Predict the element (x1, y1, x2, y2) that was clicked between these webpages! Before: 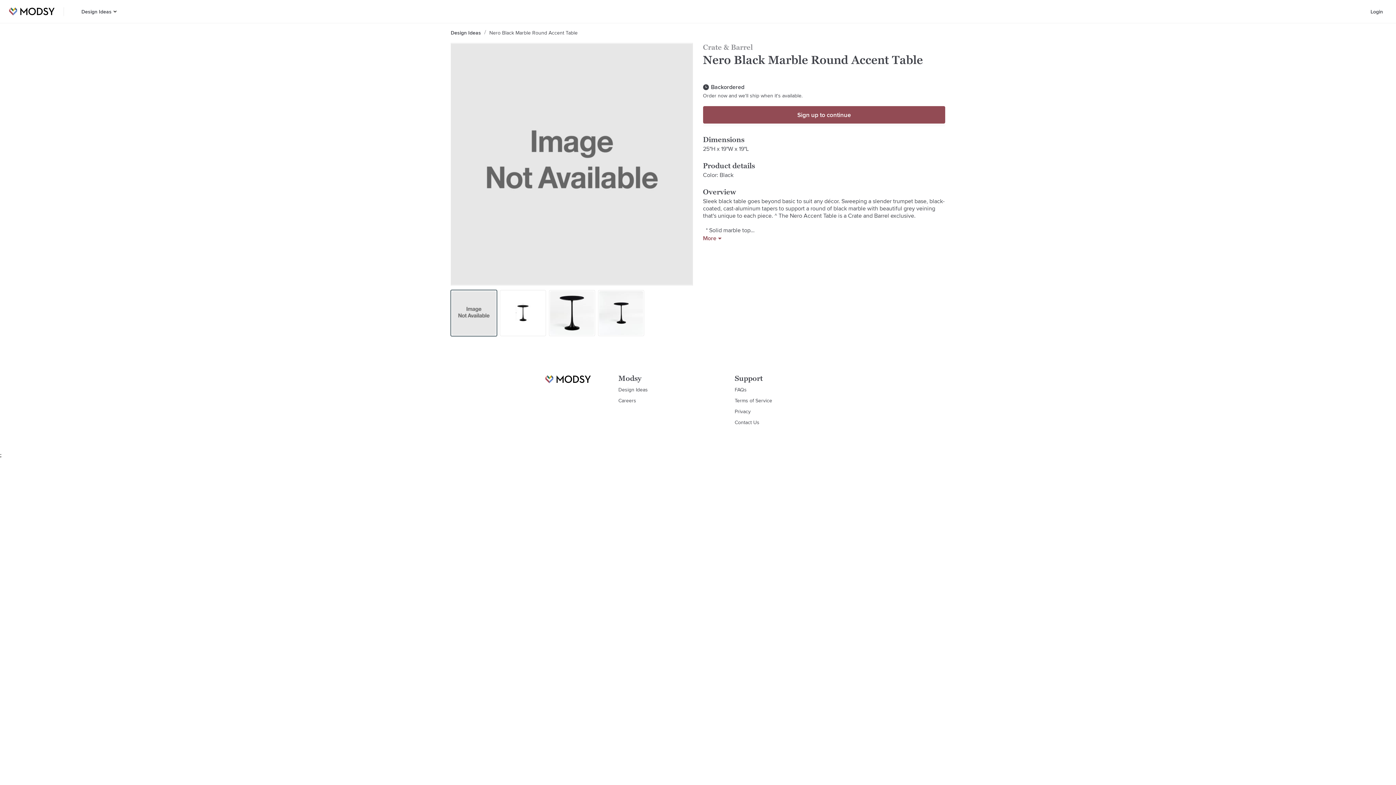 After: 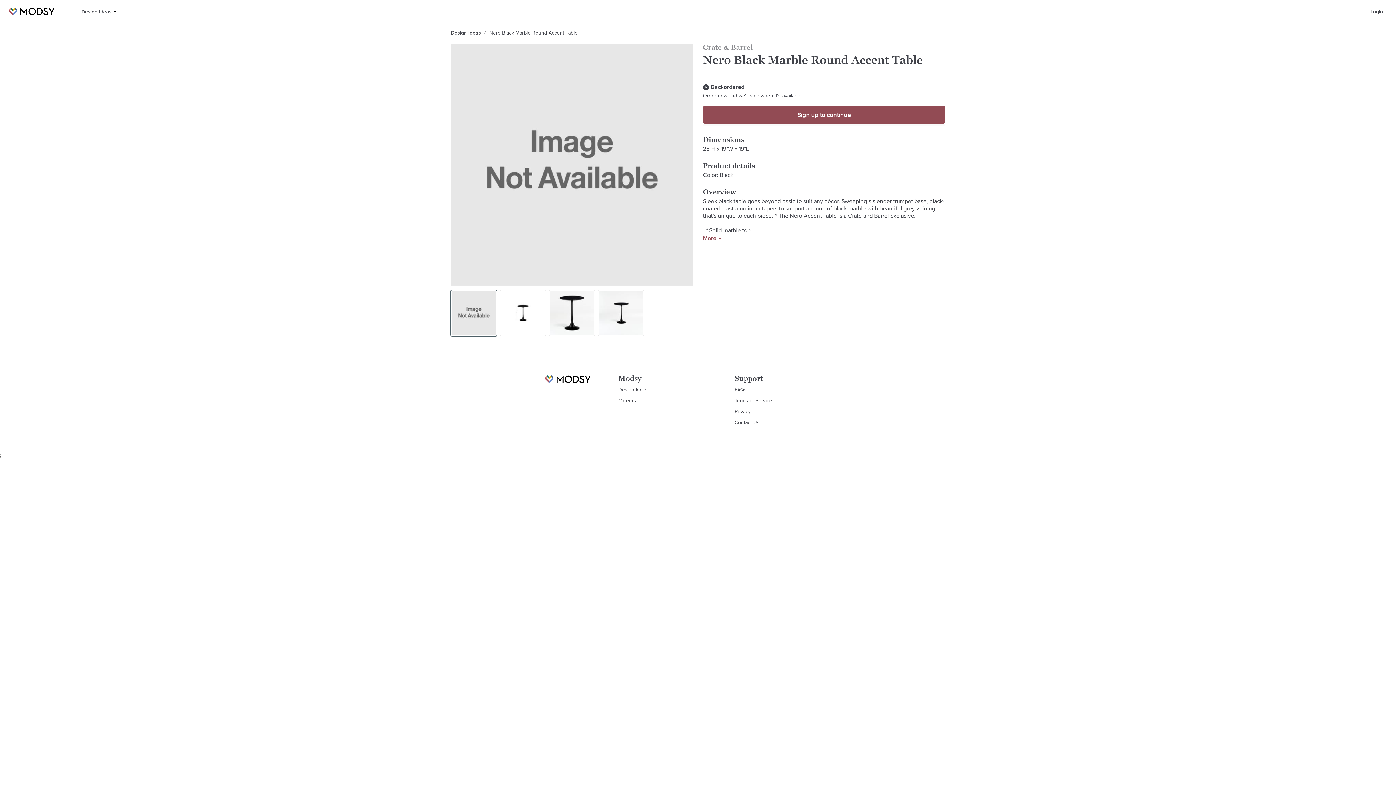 Action: bbox: (450, 290, 497, 336)